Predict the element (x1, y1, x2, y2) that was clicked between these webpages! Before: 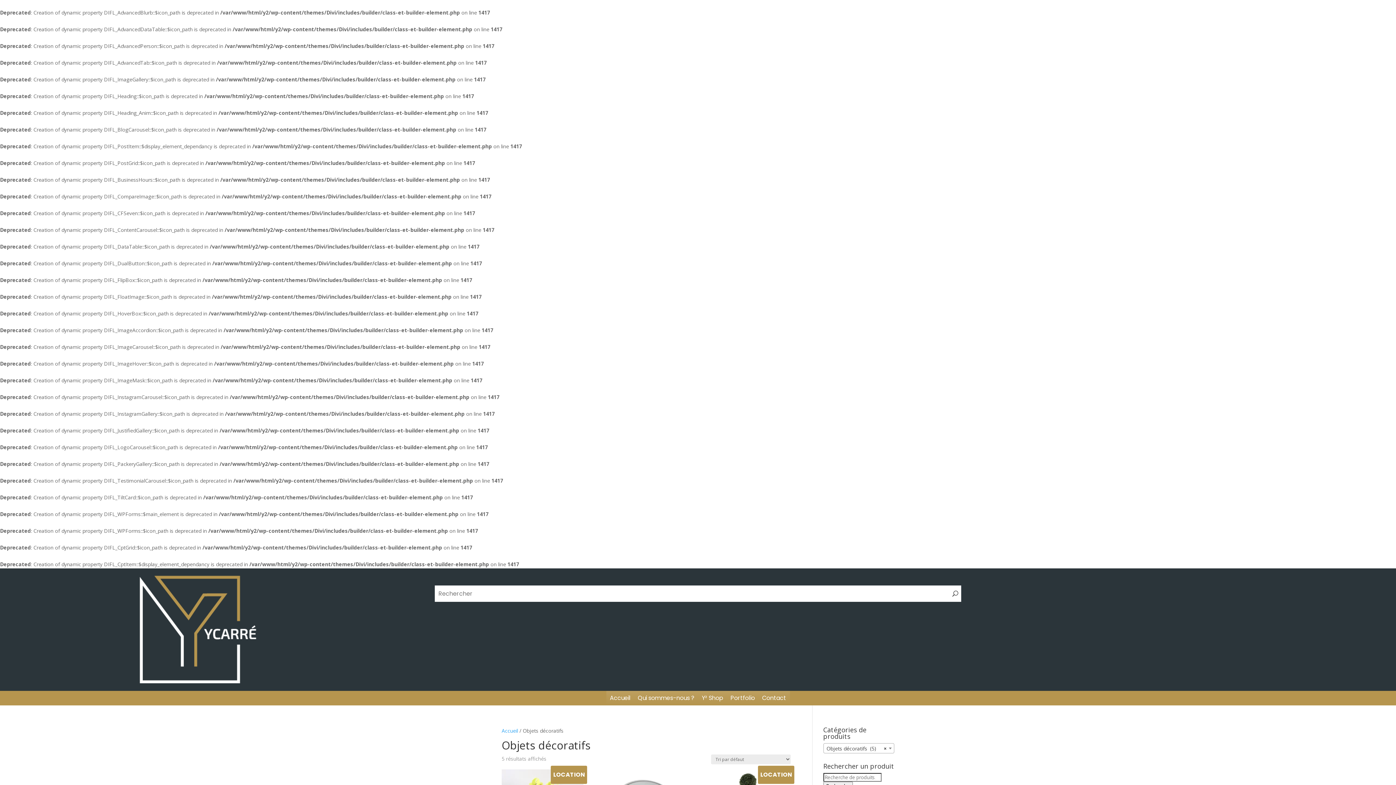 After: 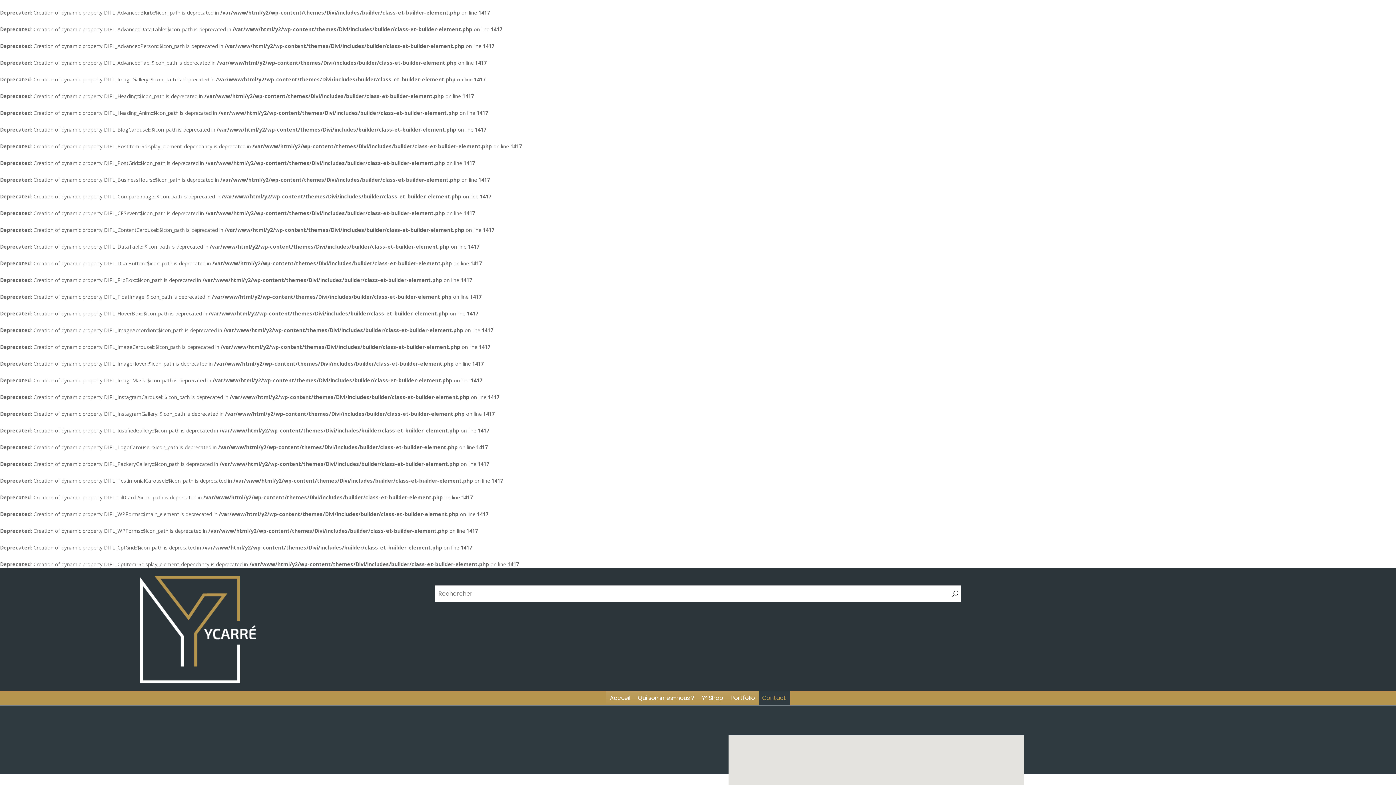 Action: label: Contact bbox: (758, 691, 790, 705)